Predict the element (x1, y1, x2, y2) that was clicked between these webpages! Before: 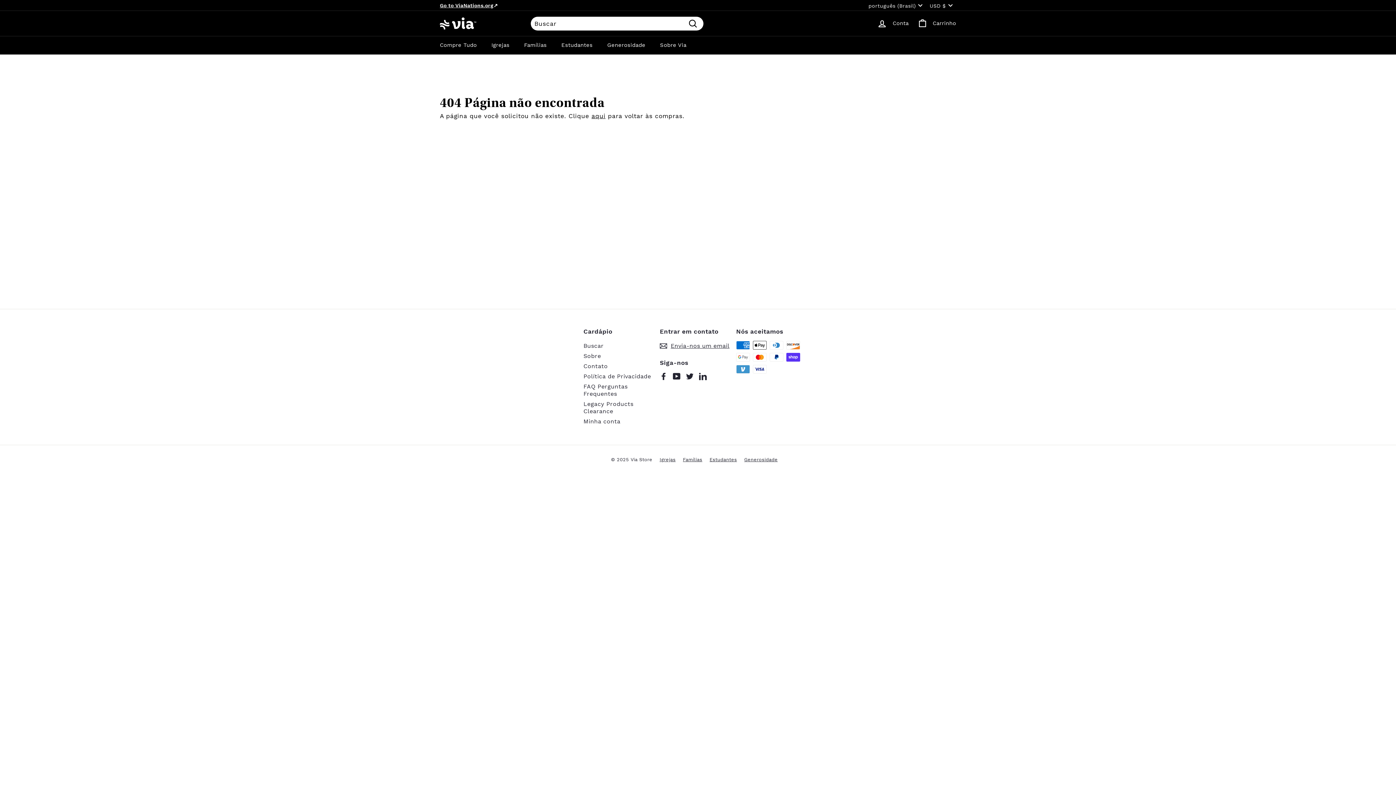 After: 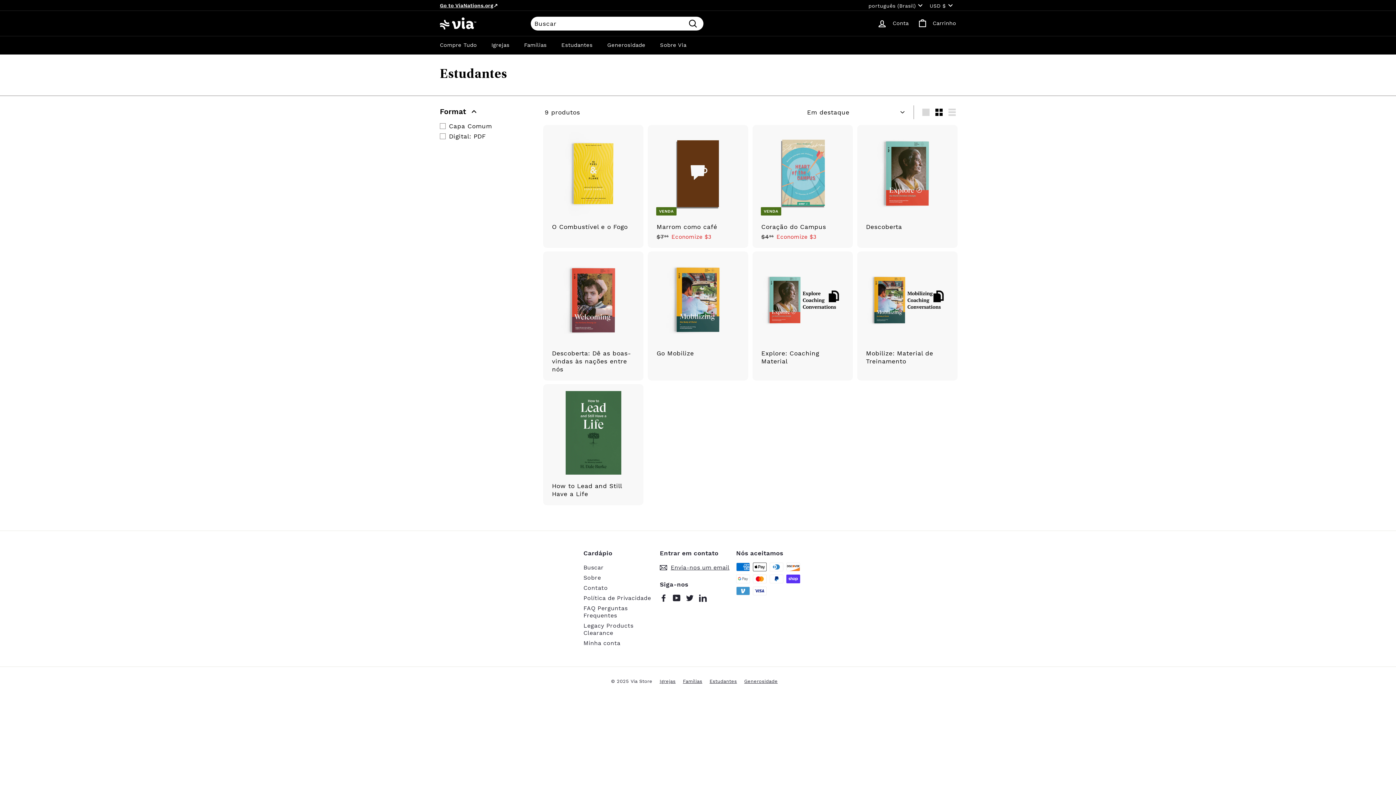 Action: bbox: (554, 36, 600, 54) label: Estudantes